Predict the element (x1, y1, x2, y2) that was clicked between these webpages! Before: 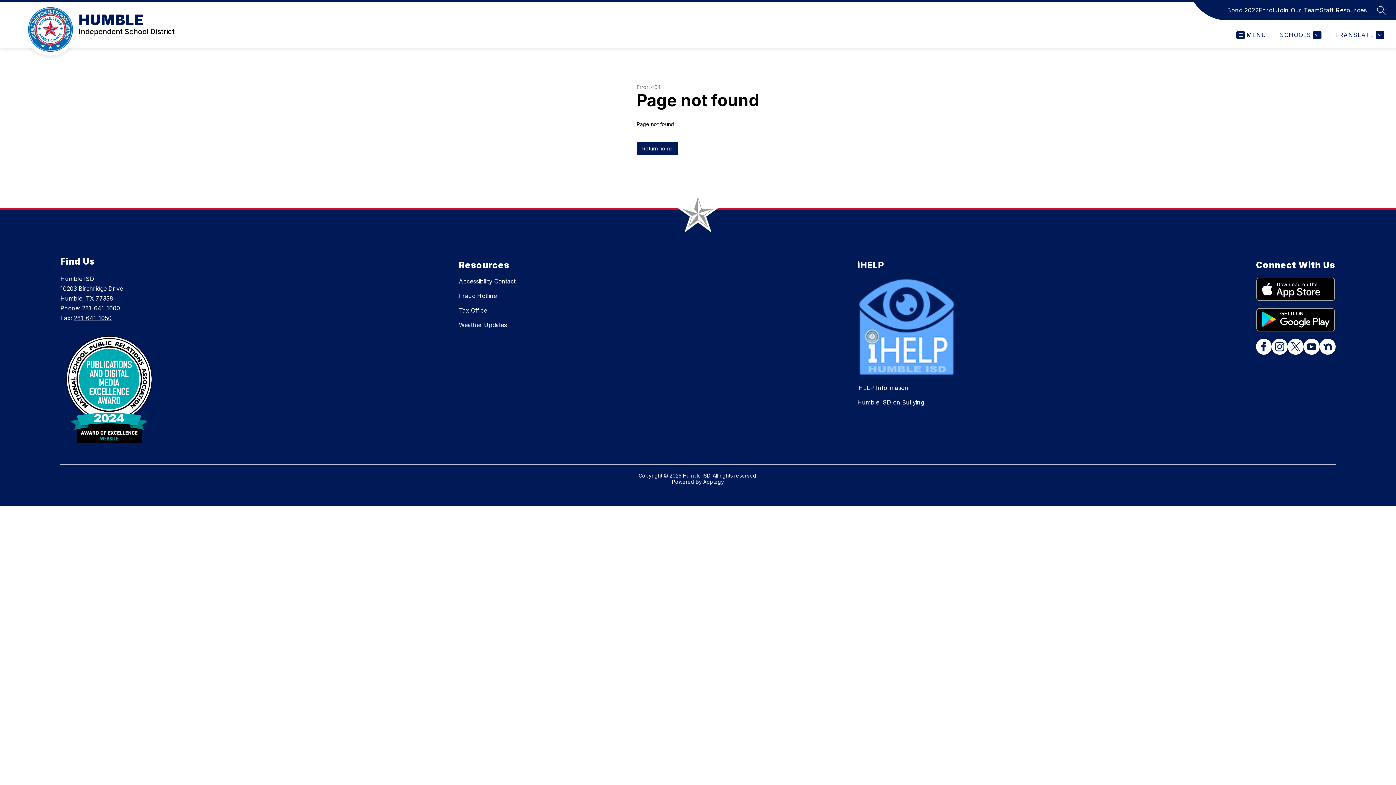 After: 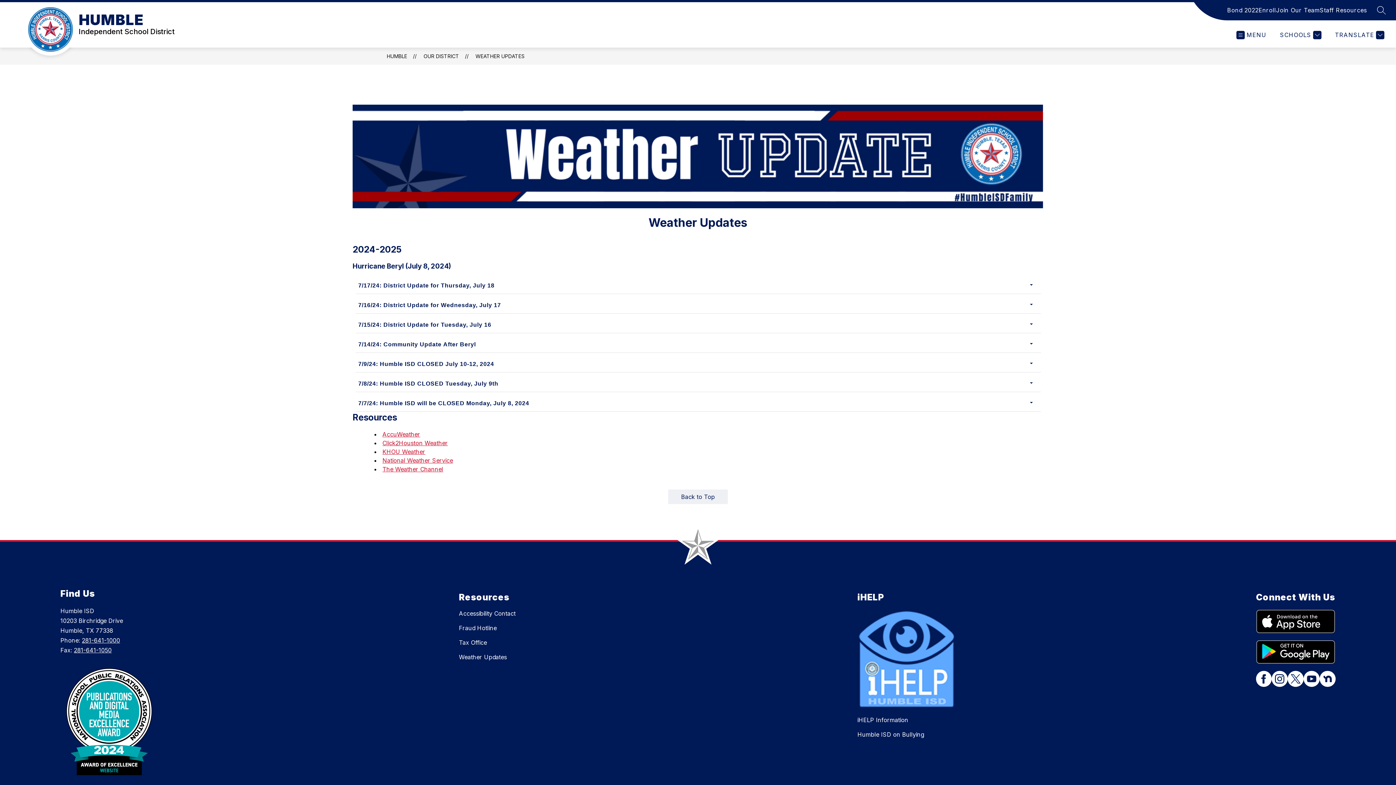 Action: bbox: (459, 321, 507, 328) label: Weather Updates